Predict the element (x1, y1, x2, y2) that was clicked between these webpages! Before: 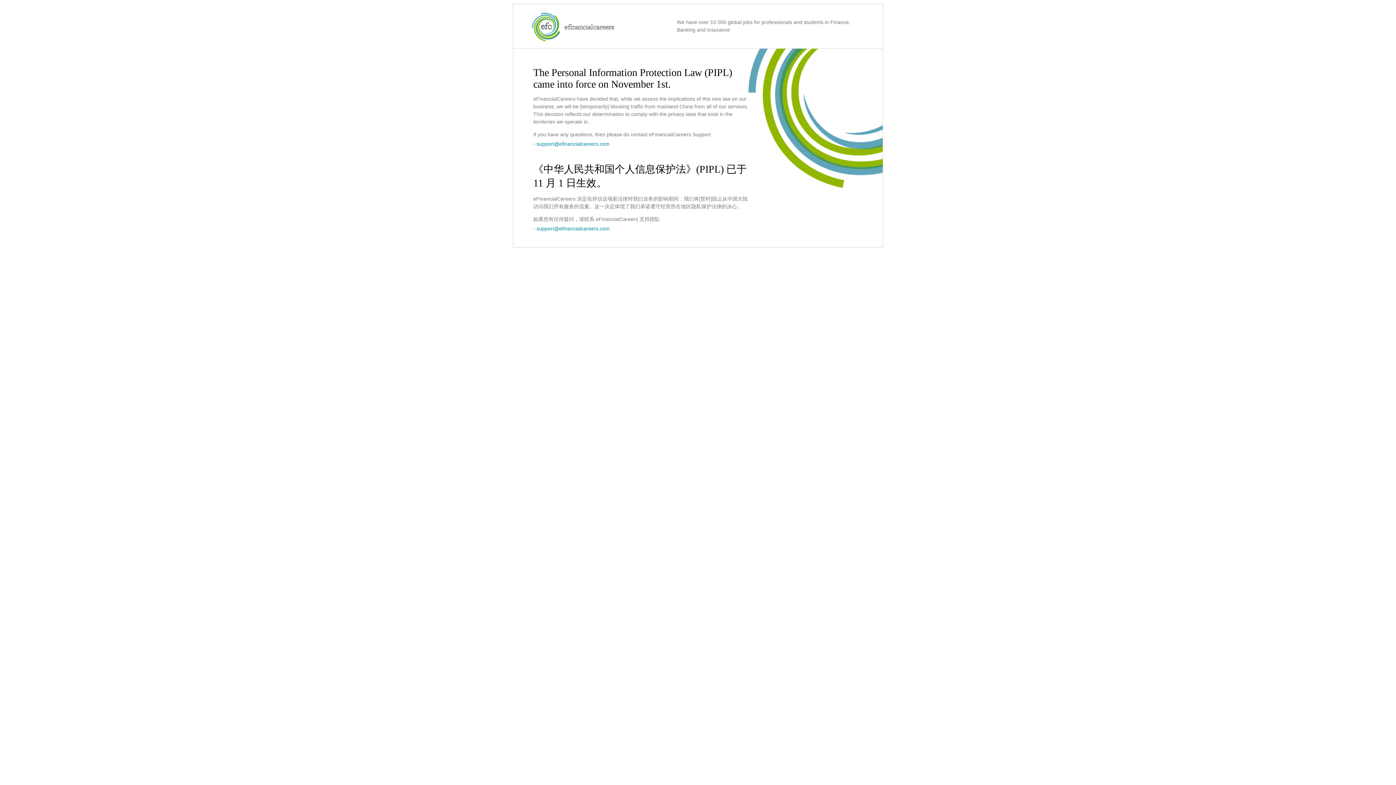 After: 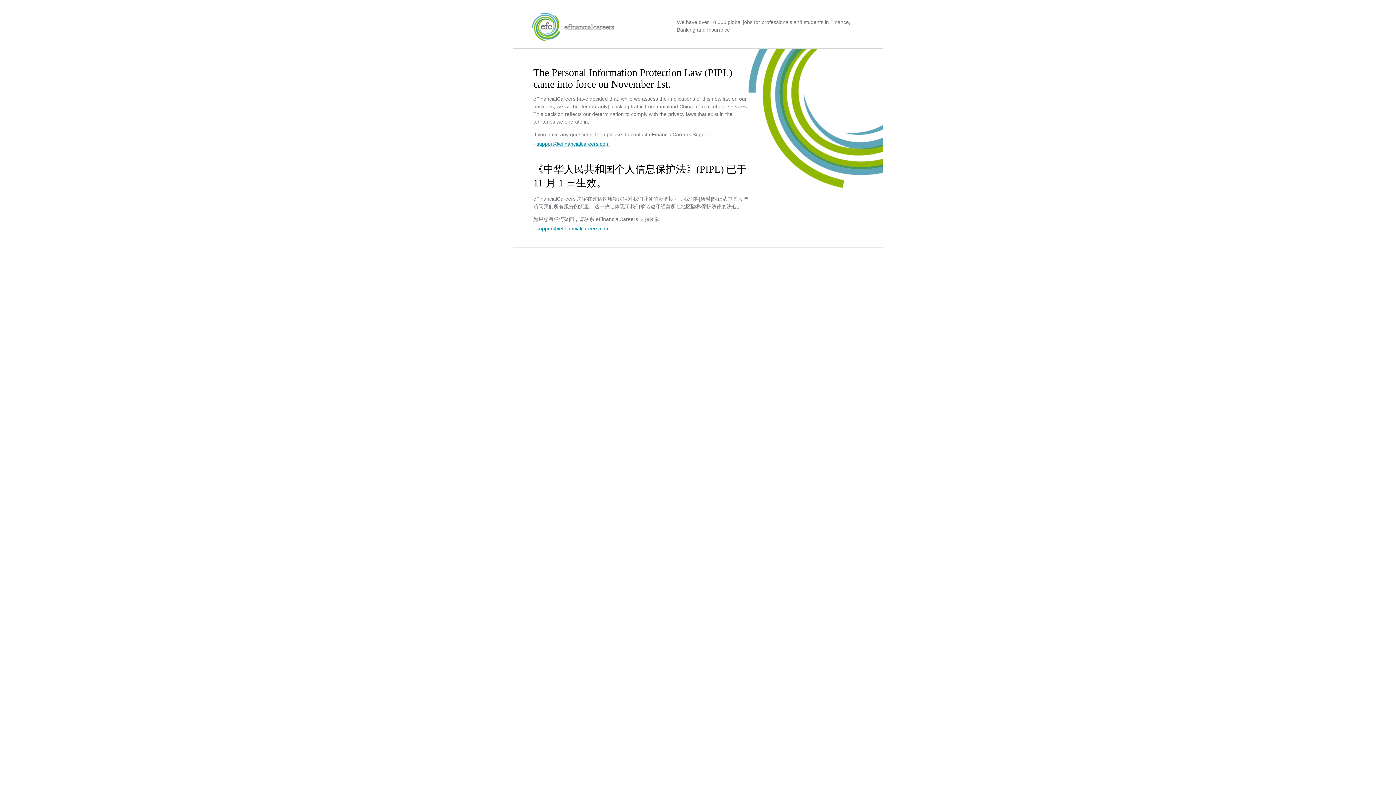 Action: bbox: (536, 141, 609, 146) label: support@efinancialcareers.com